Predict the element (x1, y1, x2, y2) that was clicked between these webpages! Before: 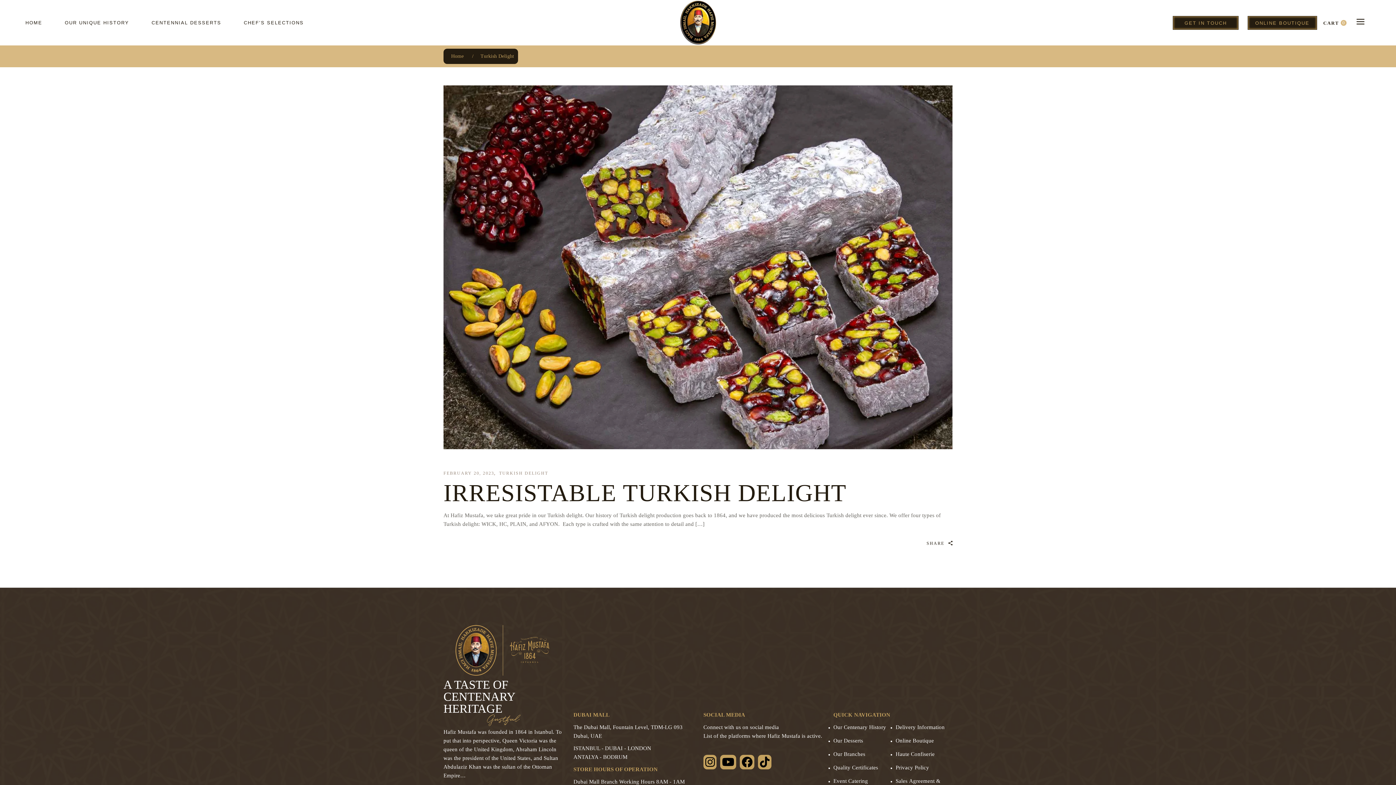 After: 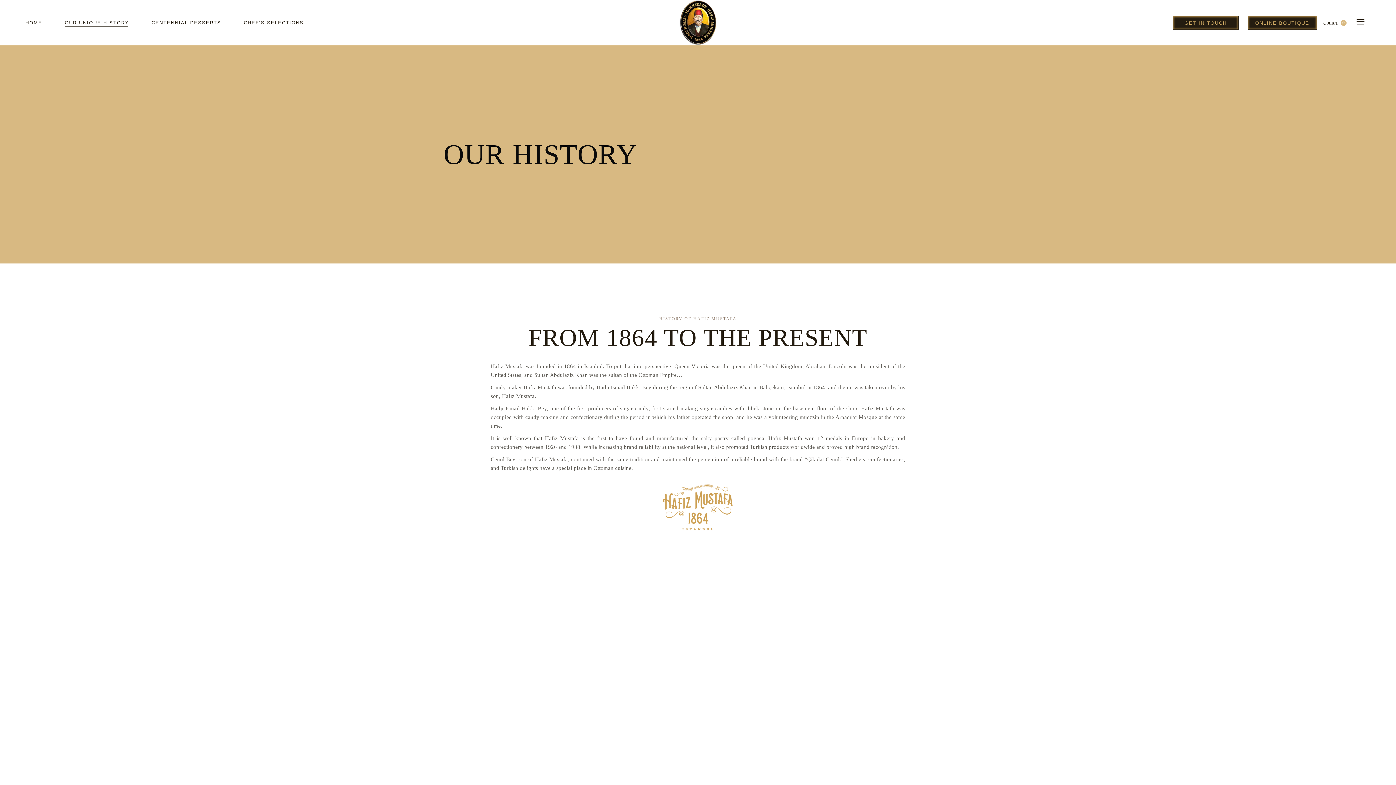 Action: label: OUR UNIQUE HISTORY bbox: (64, 0, 129, 45)